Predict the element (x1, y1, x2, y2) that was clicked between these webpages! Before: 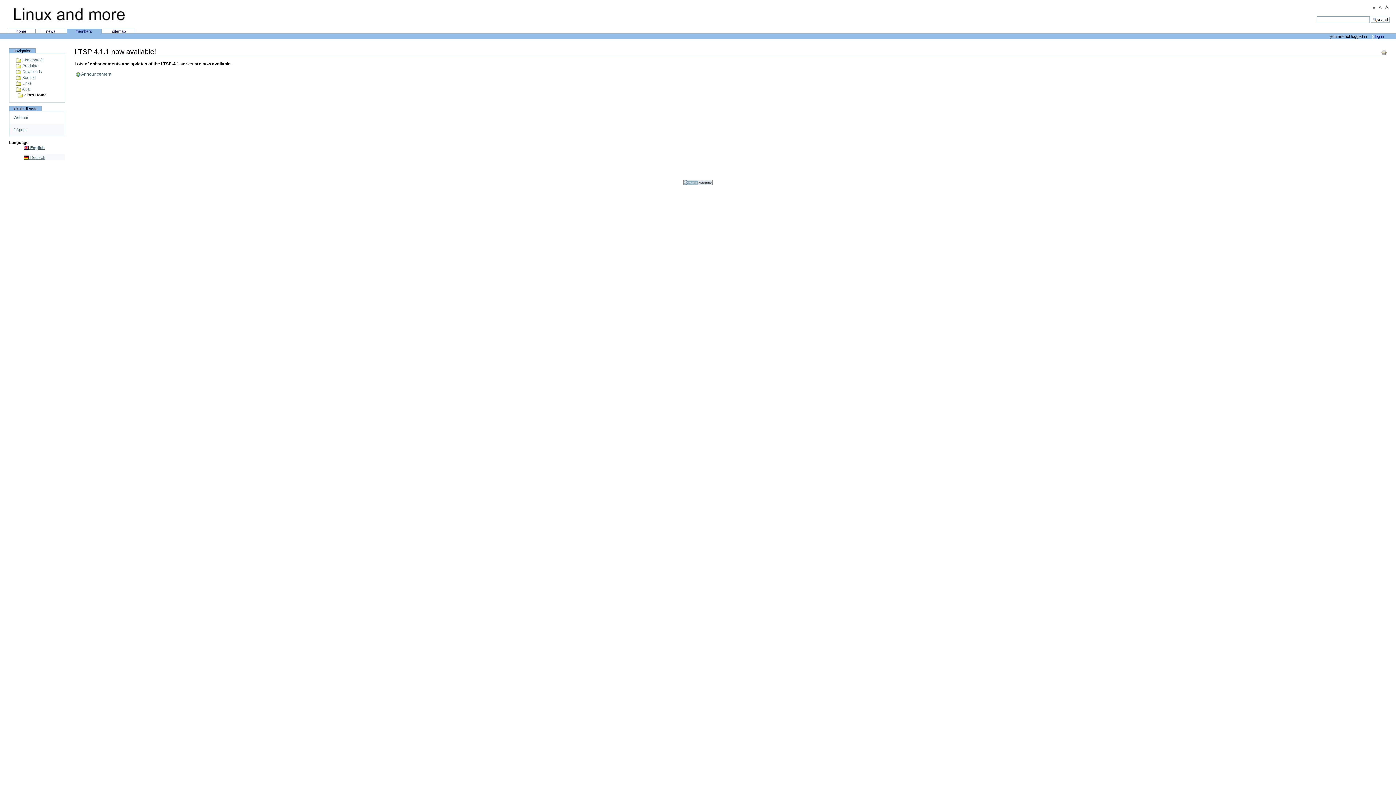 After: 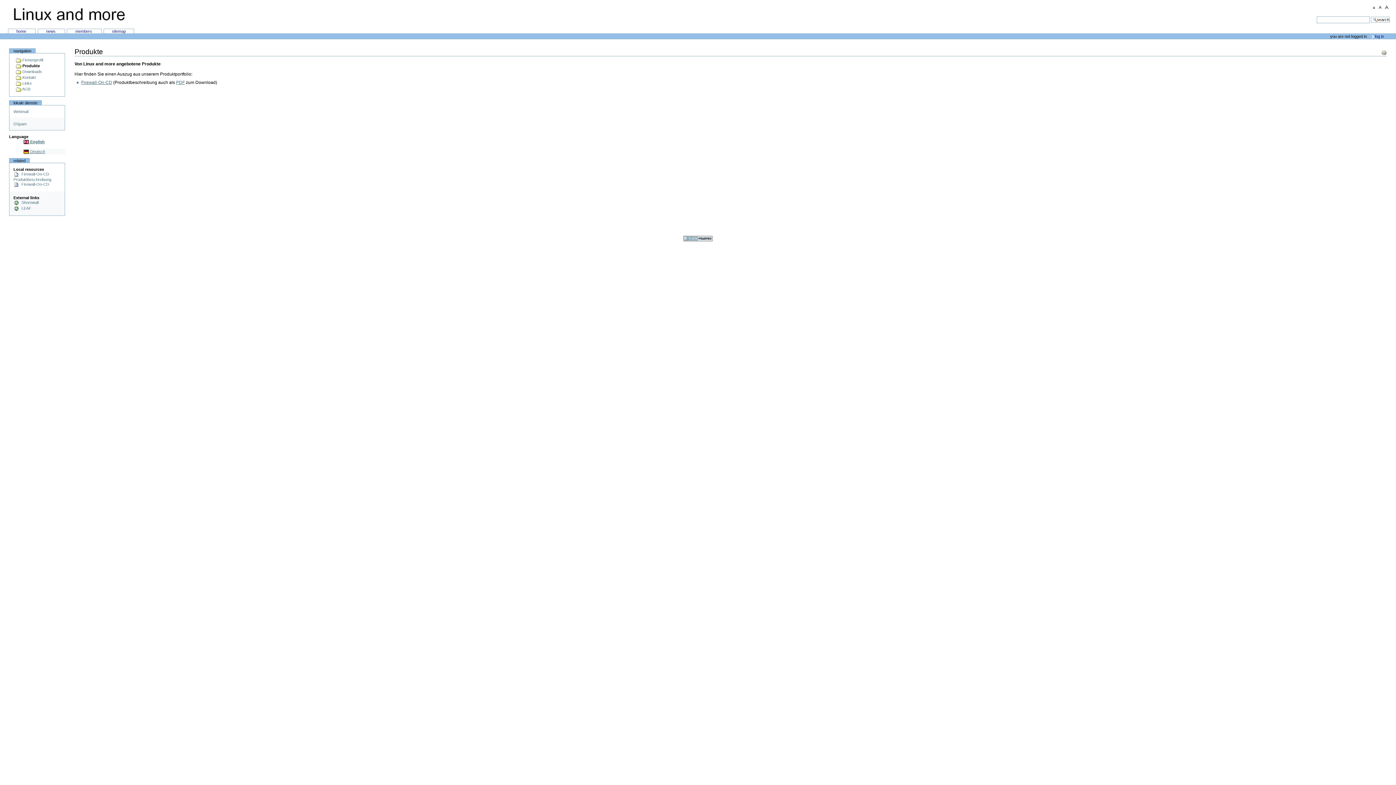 Action: bbox: (13, 63, 60, 68) label:  Produkte